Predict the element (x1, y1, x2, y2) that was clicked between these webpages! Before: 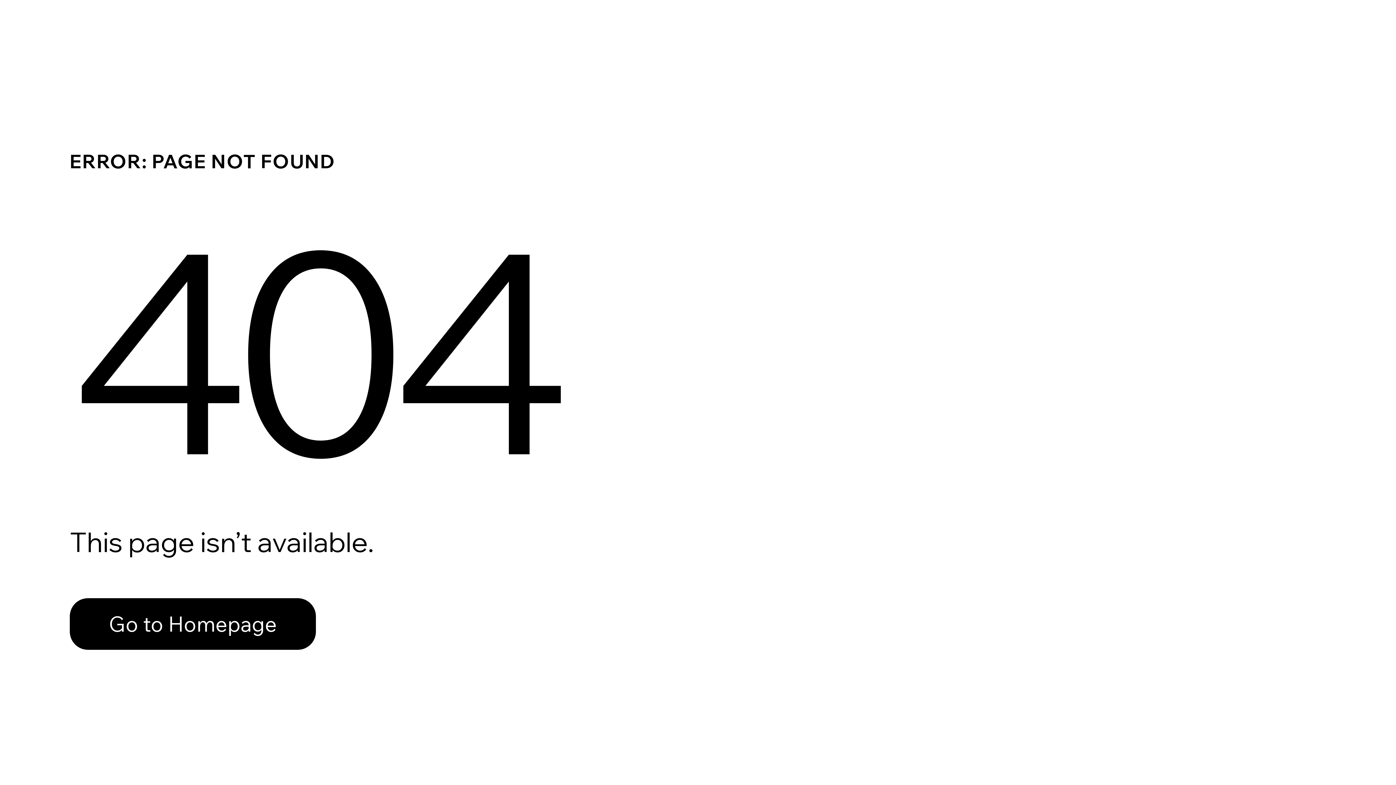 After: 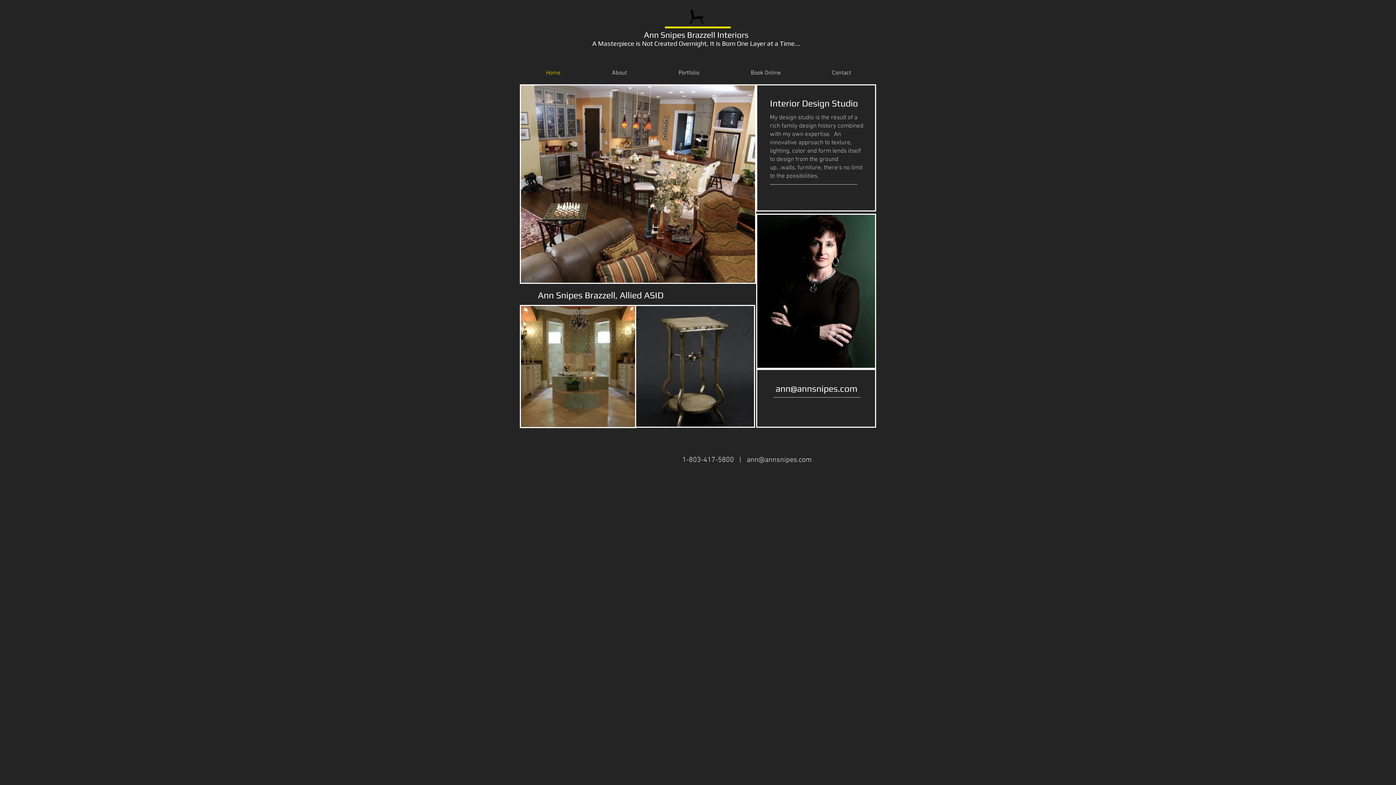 Action: bbox: (69, 582, 768, 659) label: Go to Homepage